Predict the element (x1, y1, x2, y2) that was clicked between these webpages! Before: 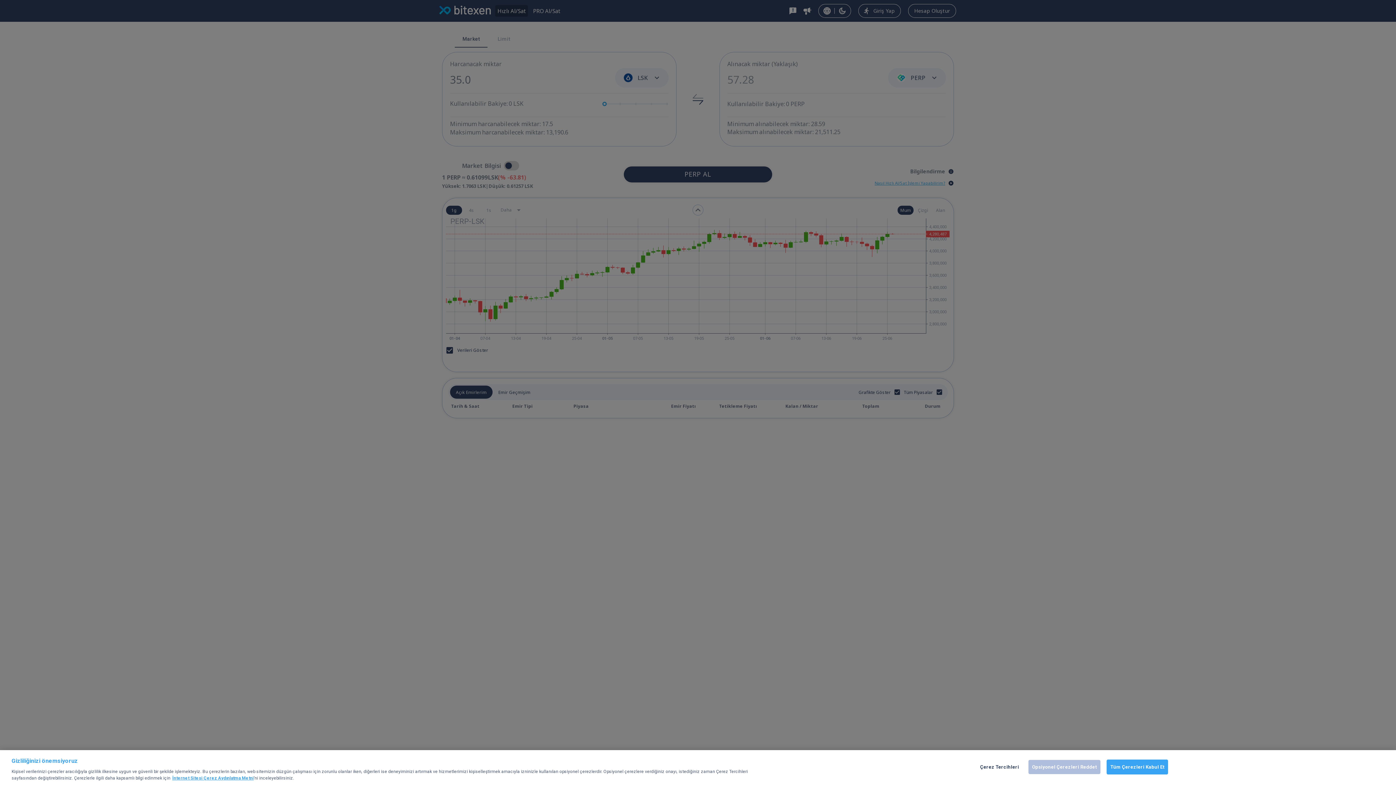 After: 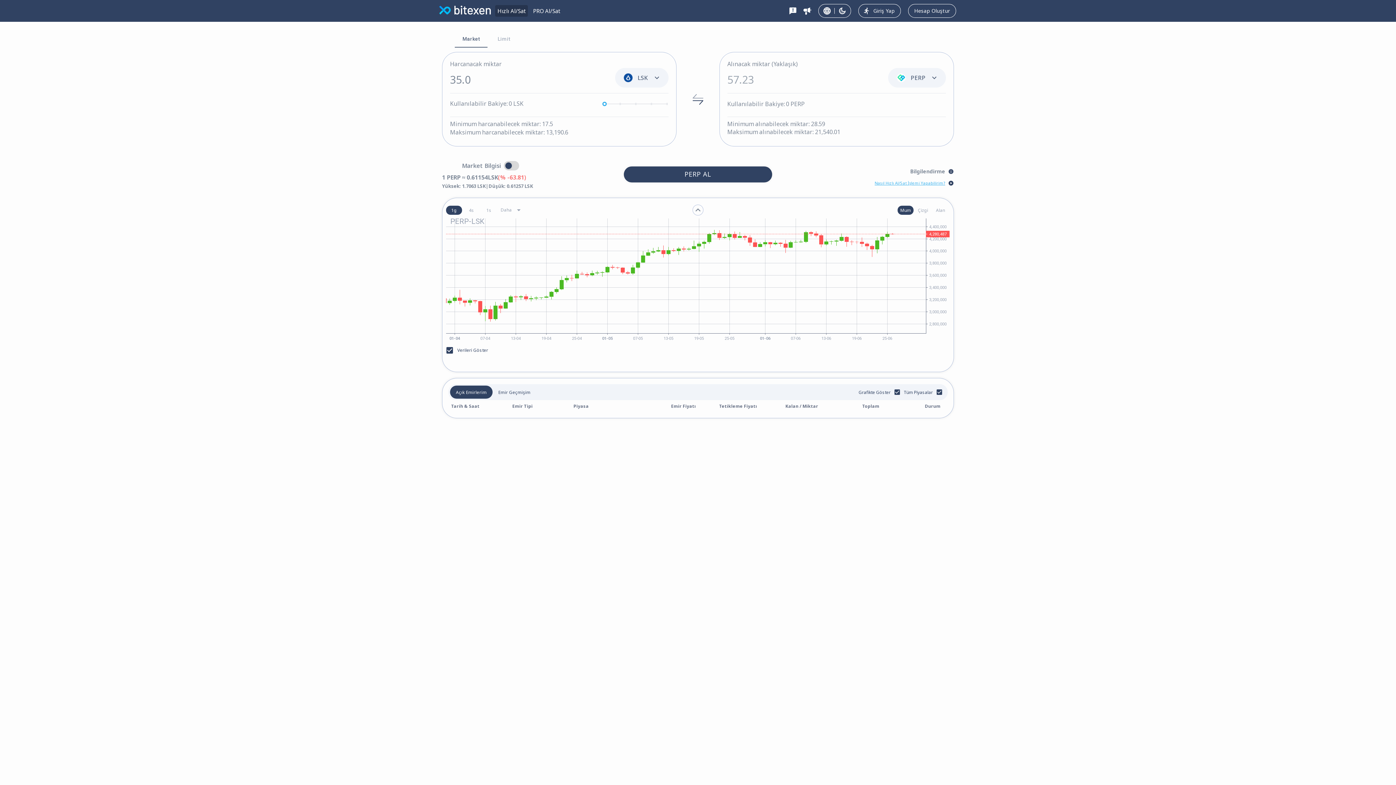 Action: bbox: (1106, 760, 1168, 774) label: Tüm Çerezleri Kabul Et